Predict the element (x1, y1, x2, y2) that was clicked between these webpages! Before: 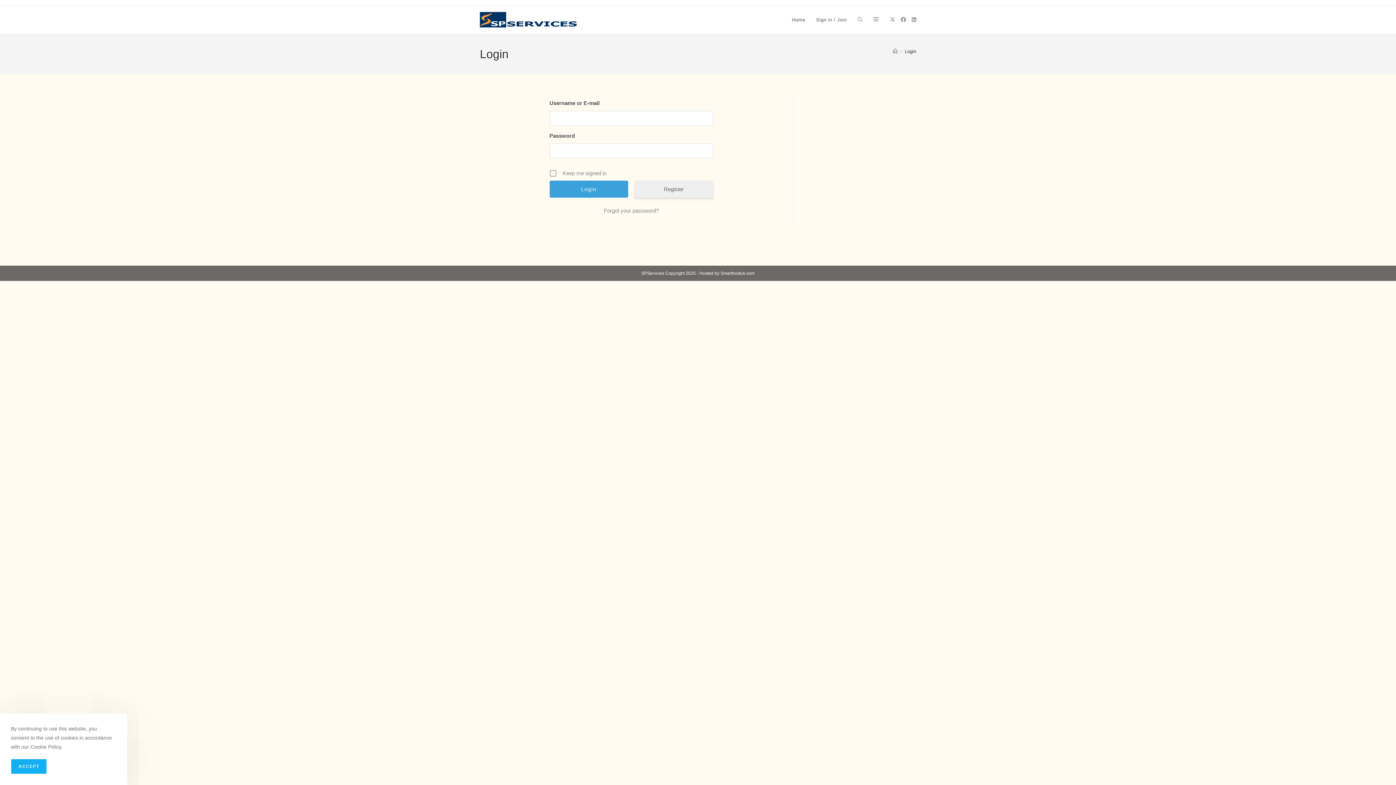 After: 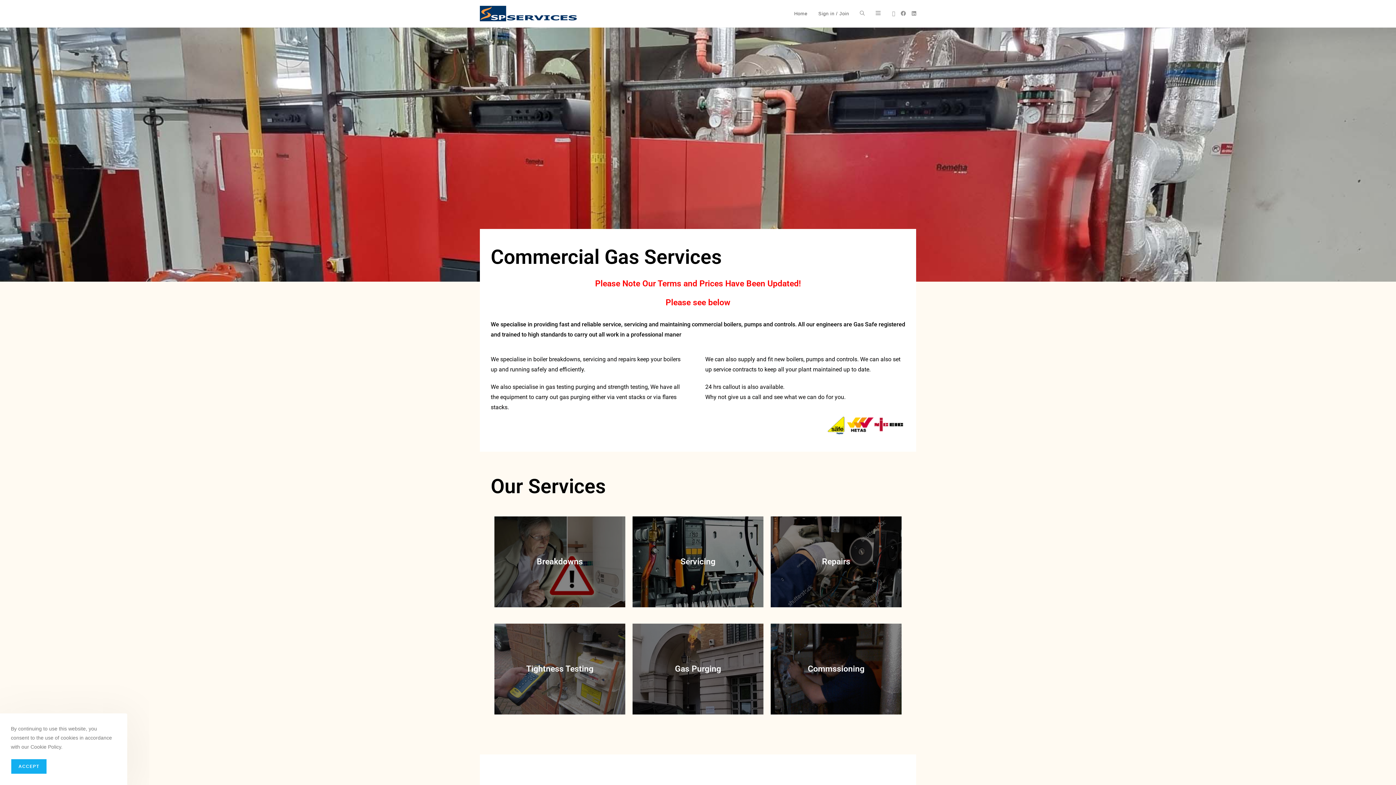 Action: bbox: (786, 6, 810, 33) label: Home